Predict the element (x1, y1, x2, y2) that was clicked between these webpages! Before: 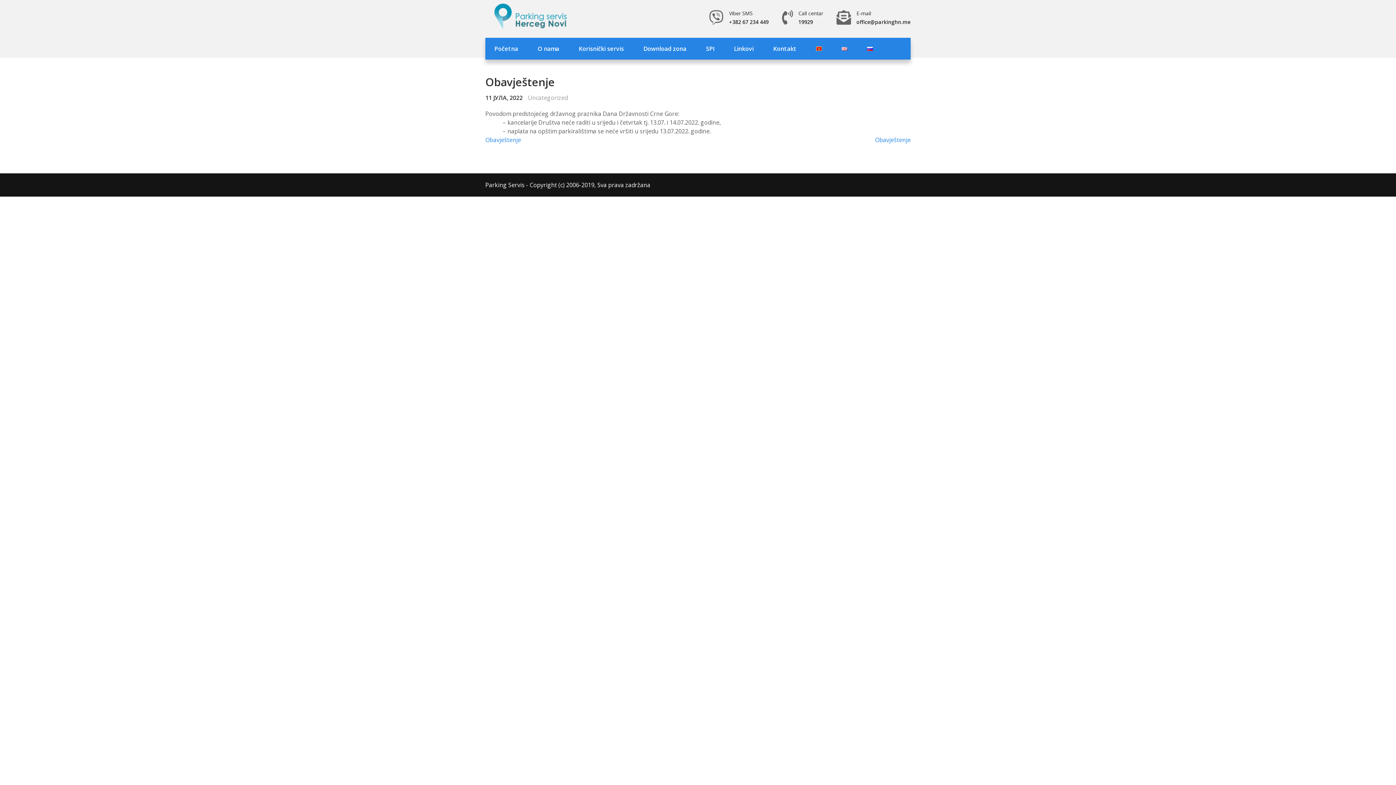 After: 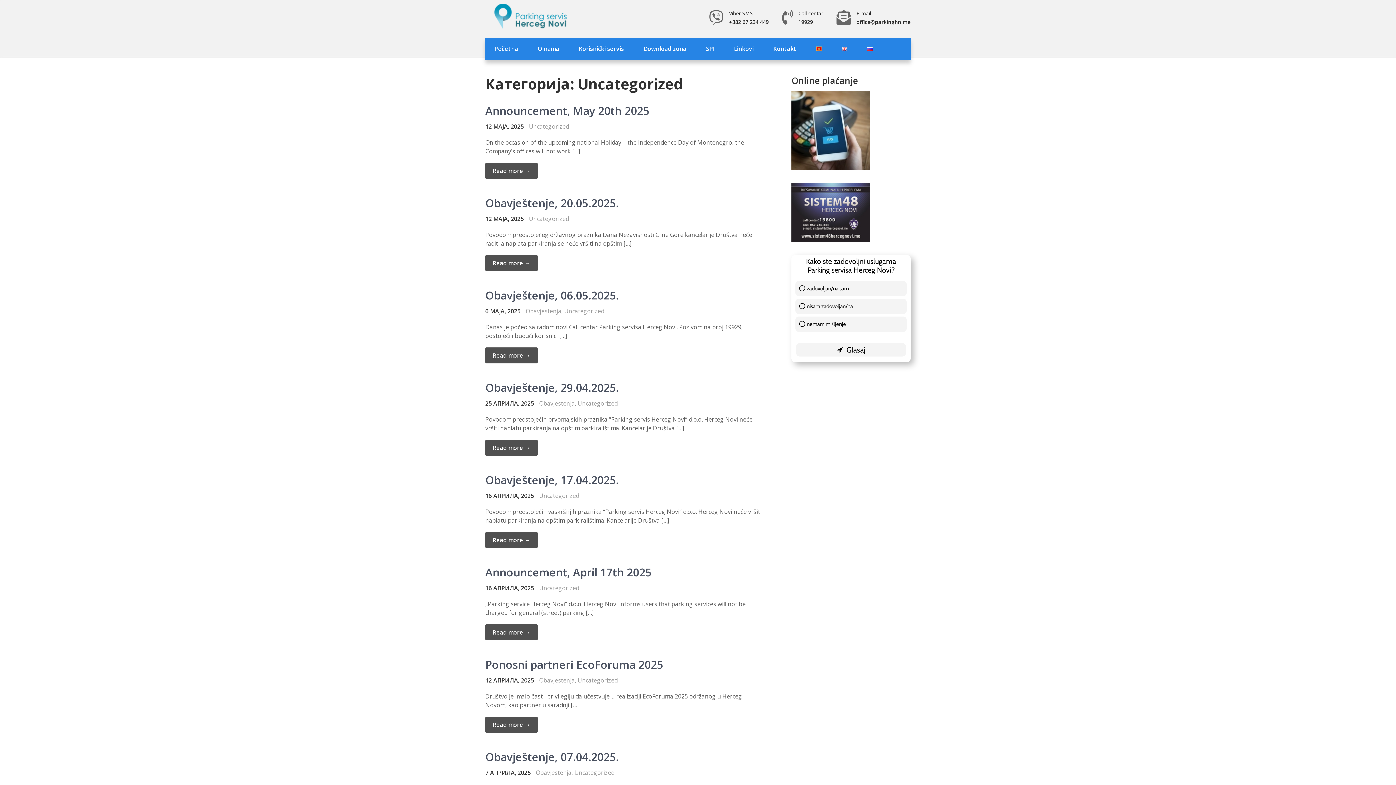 Action: label: Uncategorized bbox: (528, 93, 568, 101)